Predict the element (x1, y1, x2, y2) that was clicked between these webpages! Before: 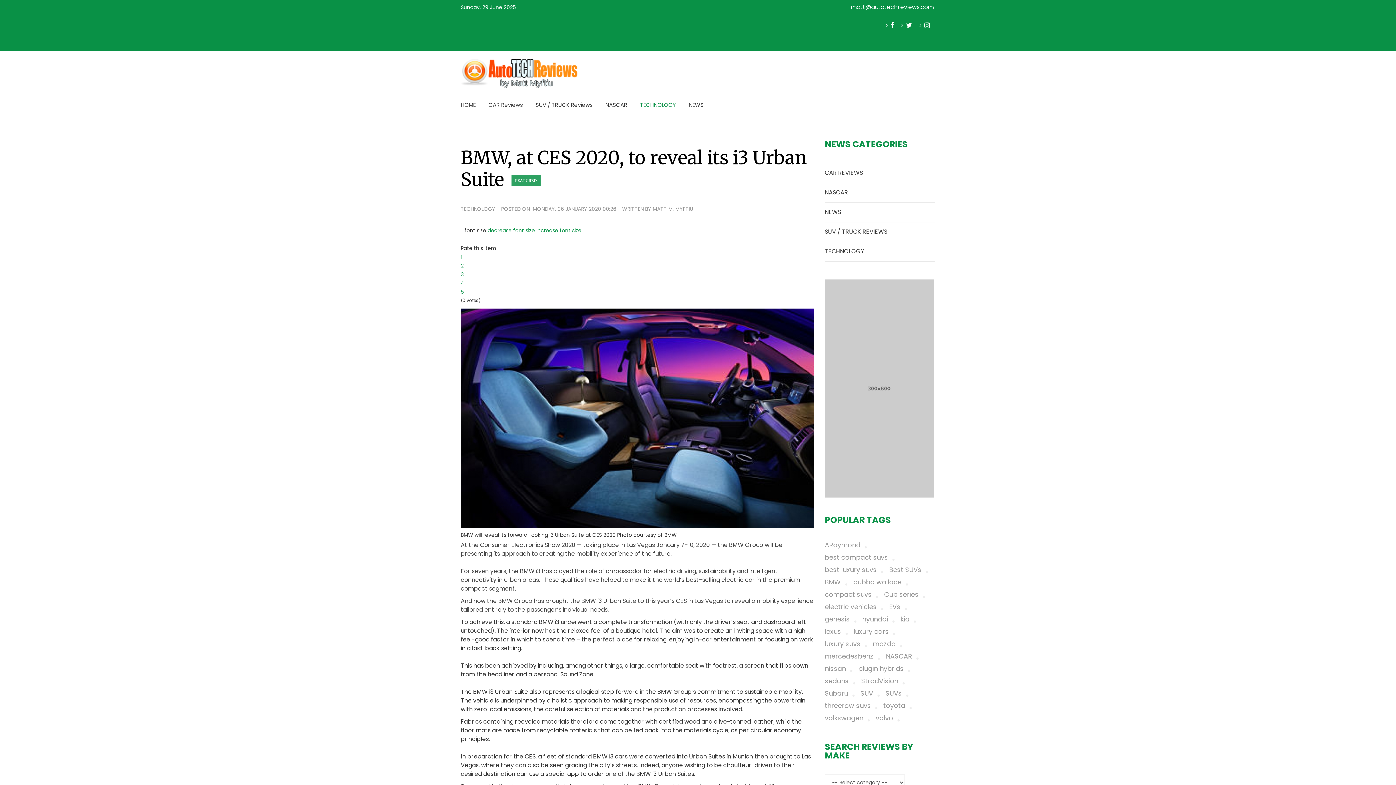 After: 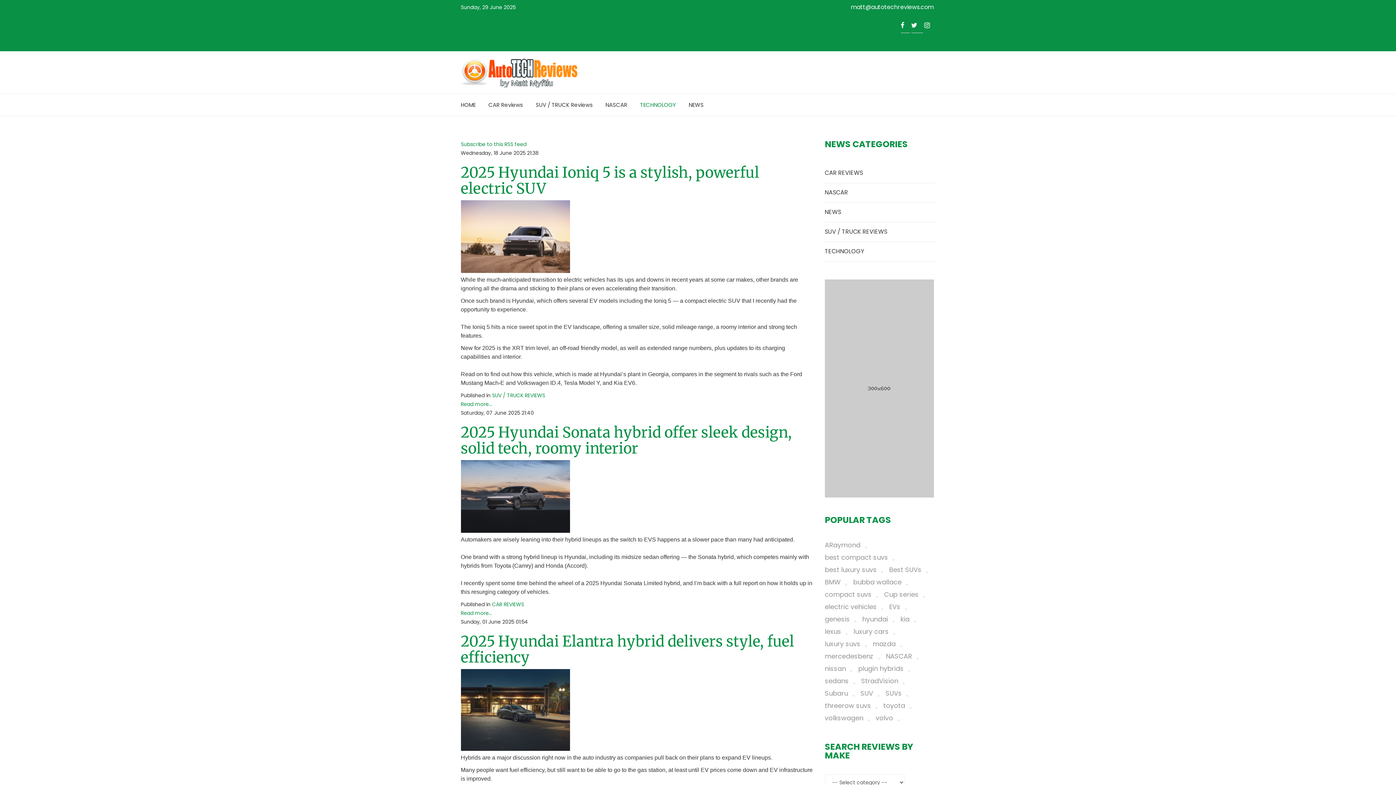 Action: bbox: (862, 613, 899, 625) label: hyundai